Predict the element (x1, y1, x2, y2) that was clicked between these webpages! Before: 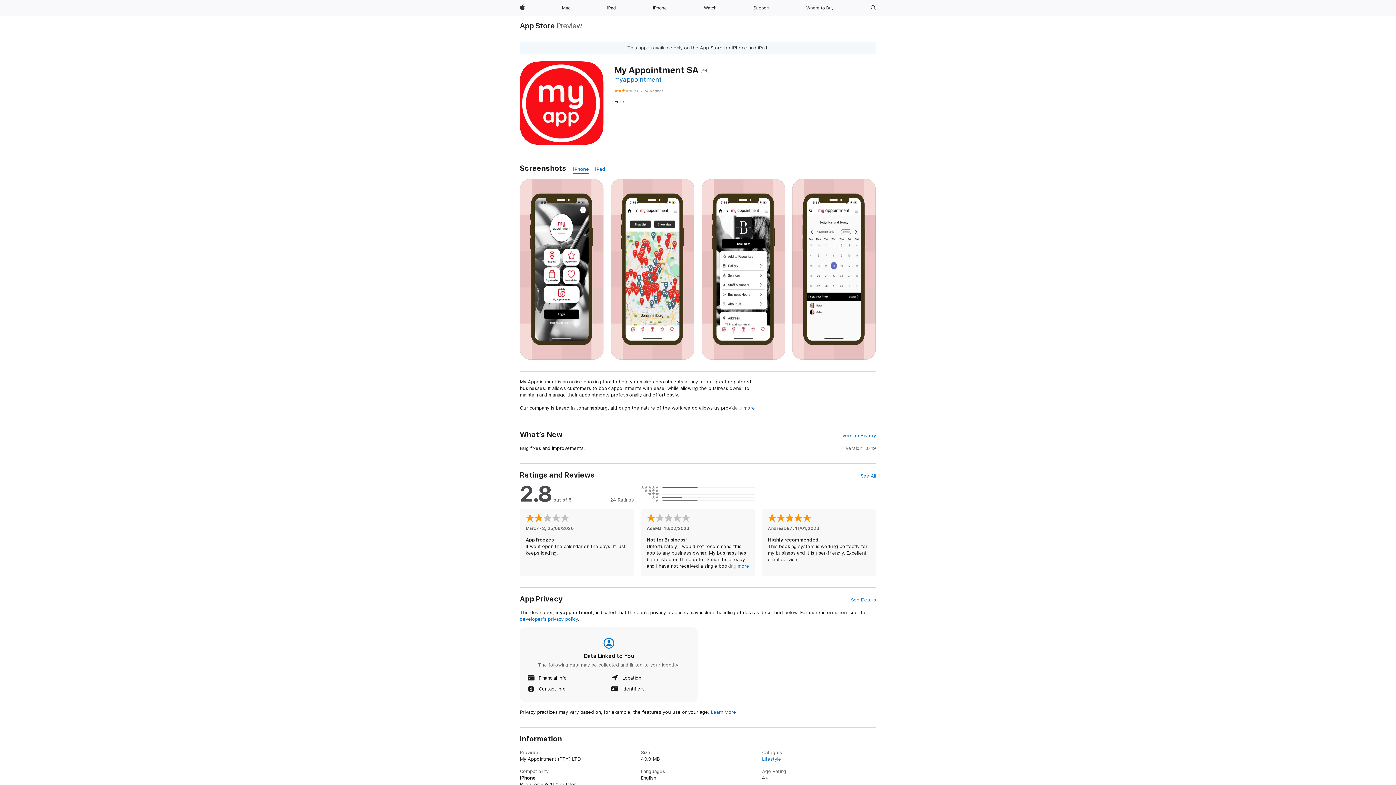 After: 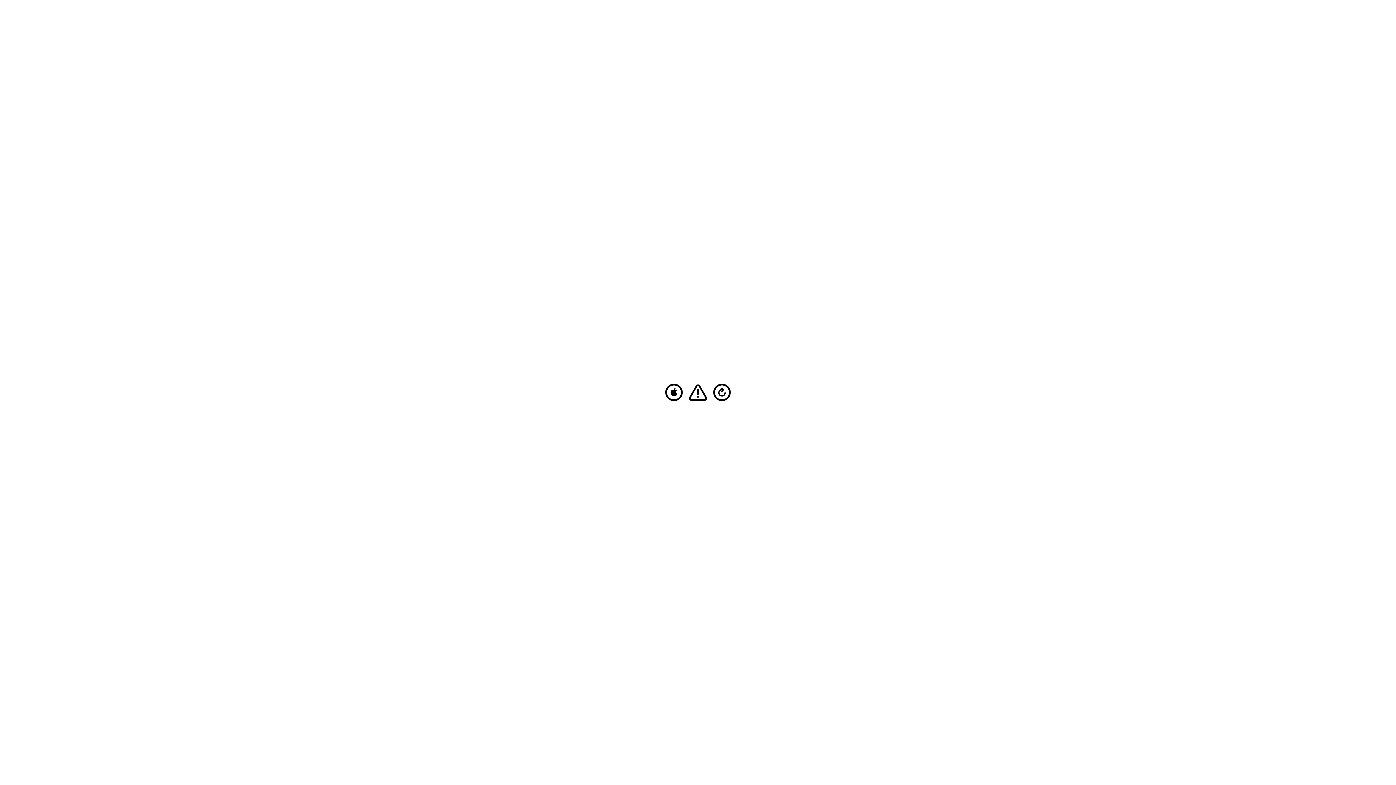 Action: bbox: (604, 0, 619, 16) label: iPad